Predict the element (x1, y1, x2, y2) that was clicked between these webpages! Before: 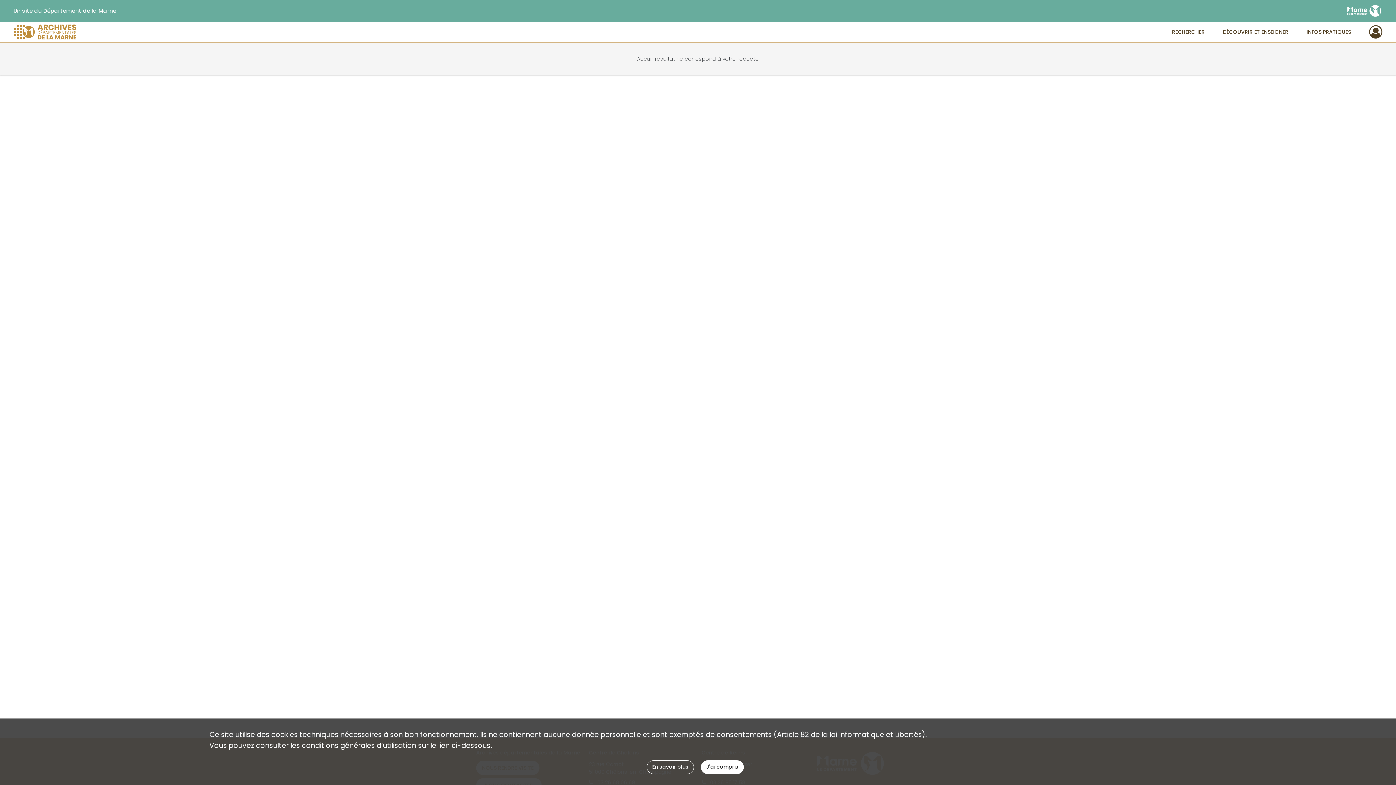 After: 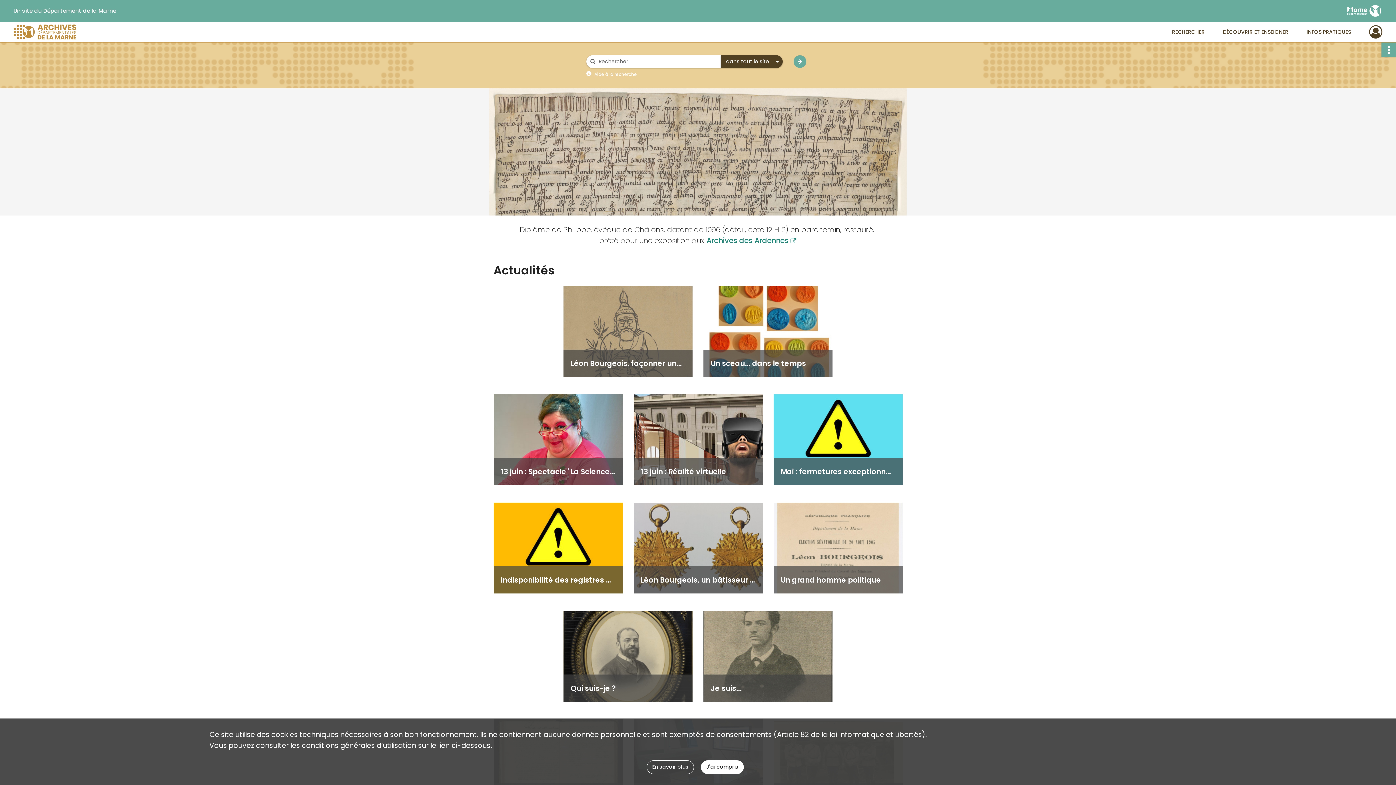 Action: bbox: (13, 21, 76, 42) label: Archives départementales de la Marne